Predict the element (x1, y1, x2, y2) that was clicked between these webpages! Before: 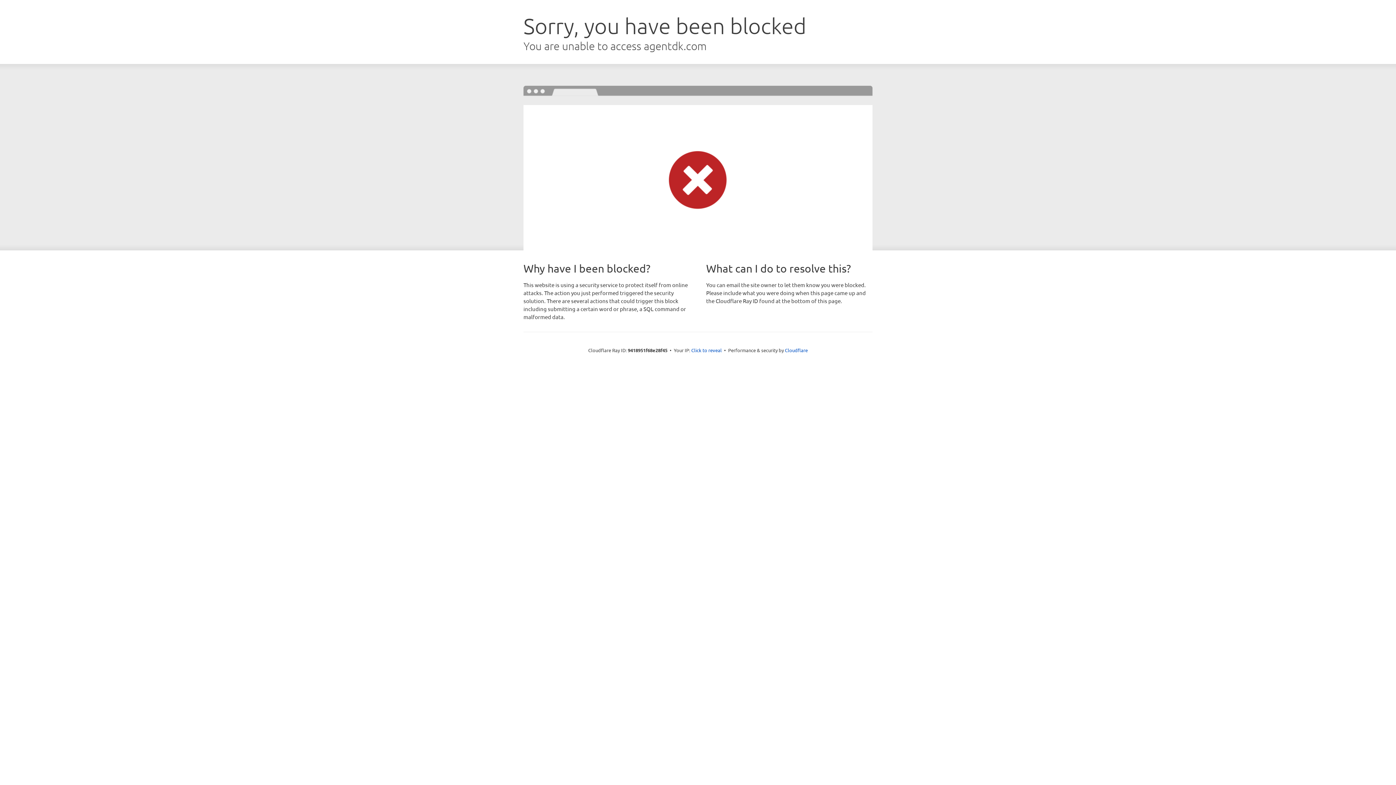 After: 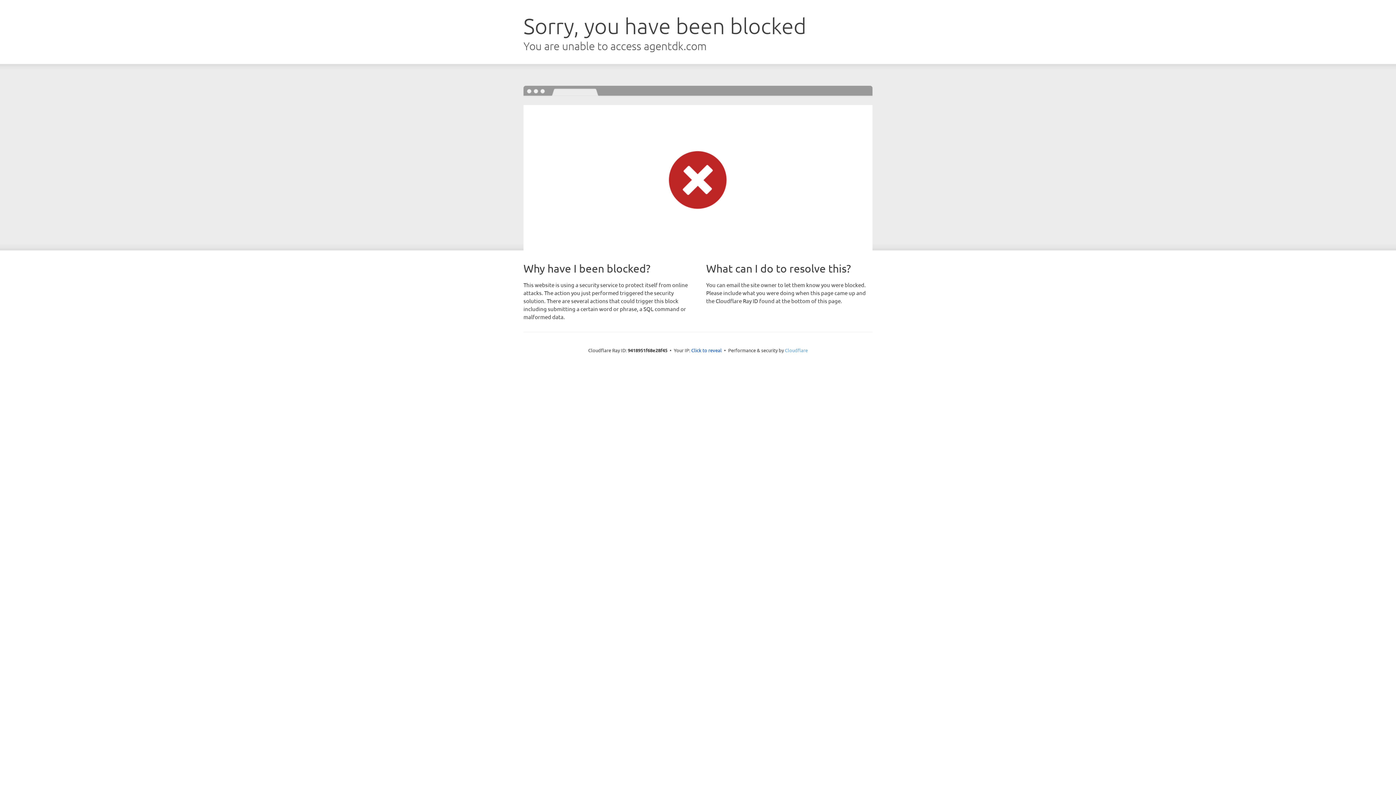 Action: bbox: (785, 347, 808, 353) label: Cloudflare